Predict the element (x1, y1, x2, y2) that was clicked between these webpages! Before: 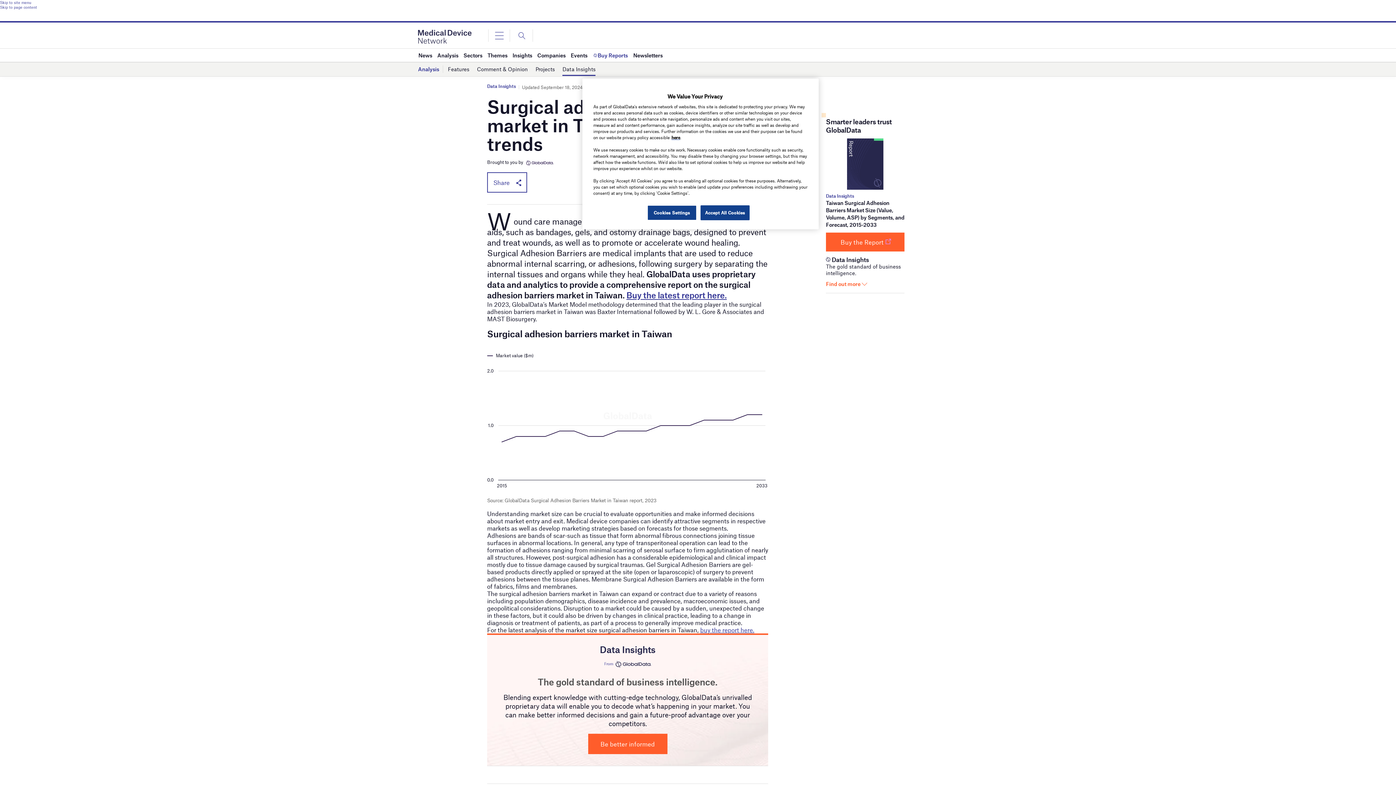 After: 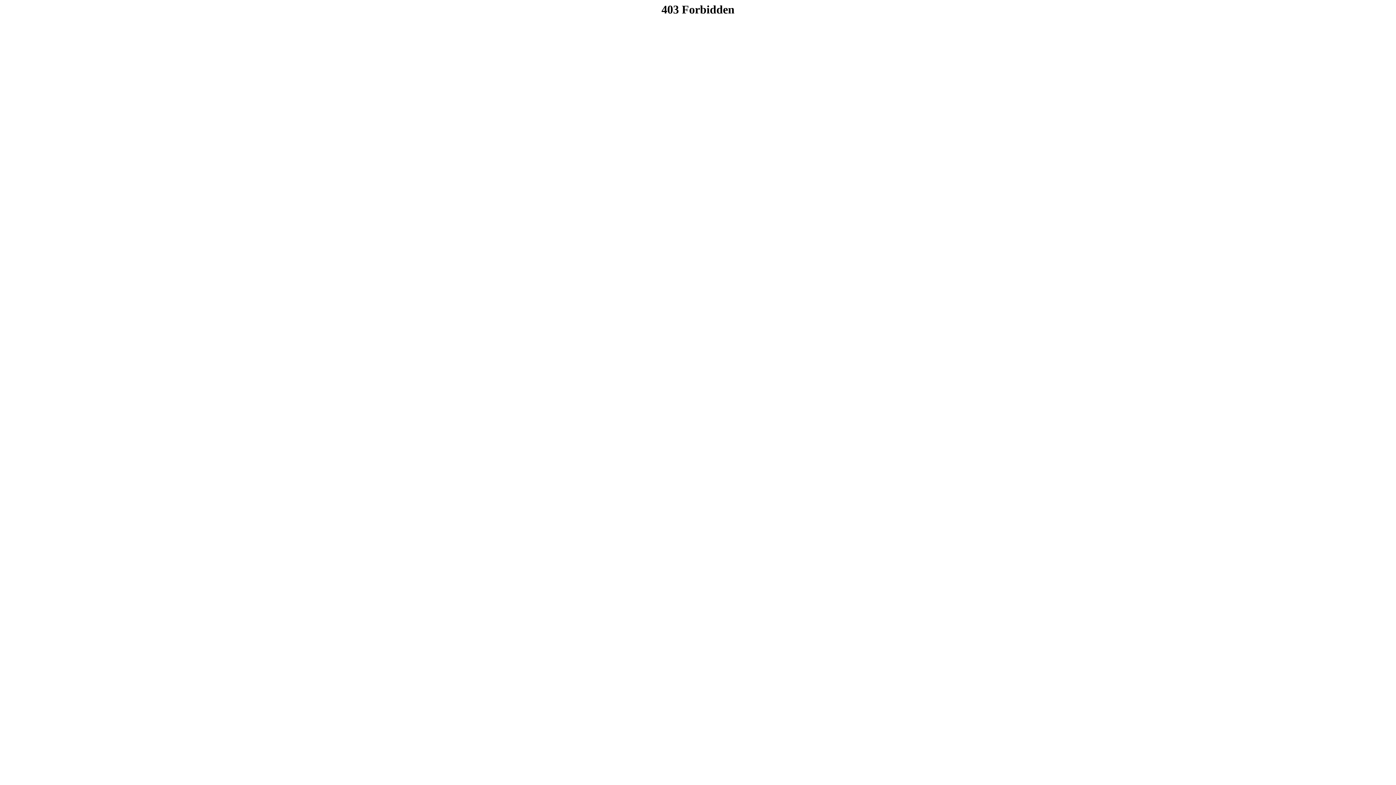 Action: bbox: (524, 159, 553, 165)